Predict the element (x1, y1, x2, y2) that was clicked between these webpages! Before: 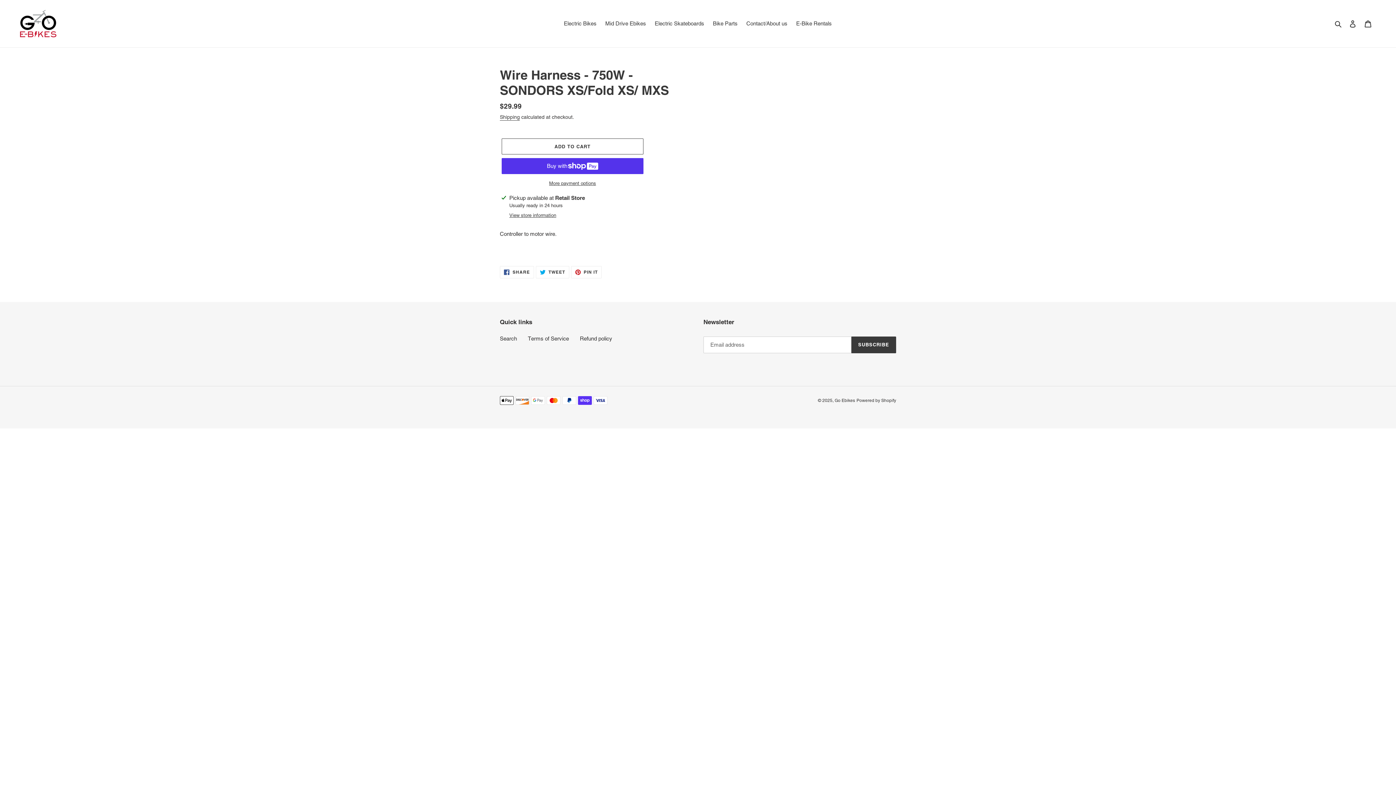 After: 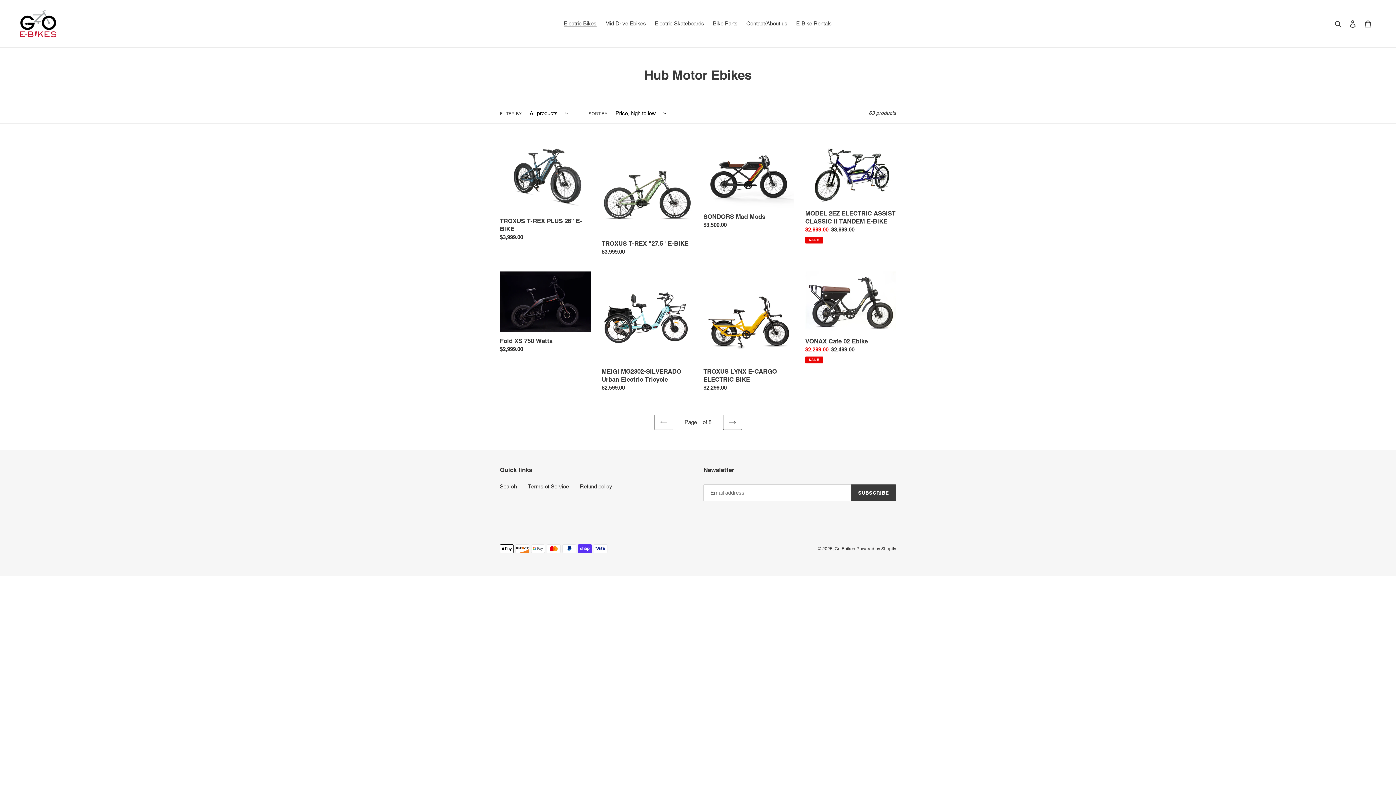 Action: label: Electric Bikes bbox: (560, 18, 600, 28)